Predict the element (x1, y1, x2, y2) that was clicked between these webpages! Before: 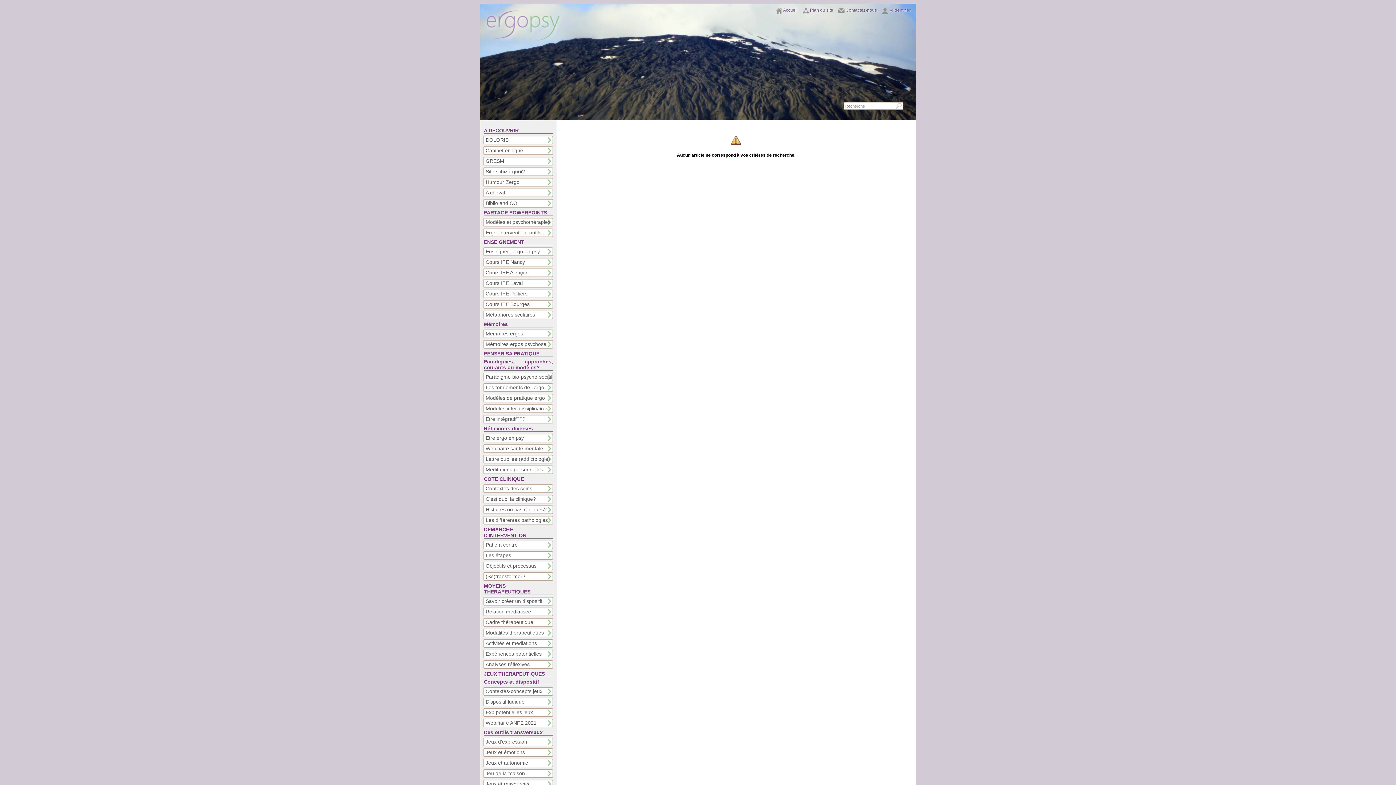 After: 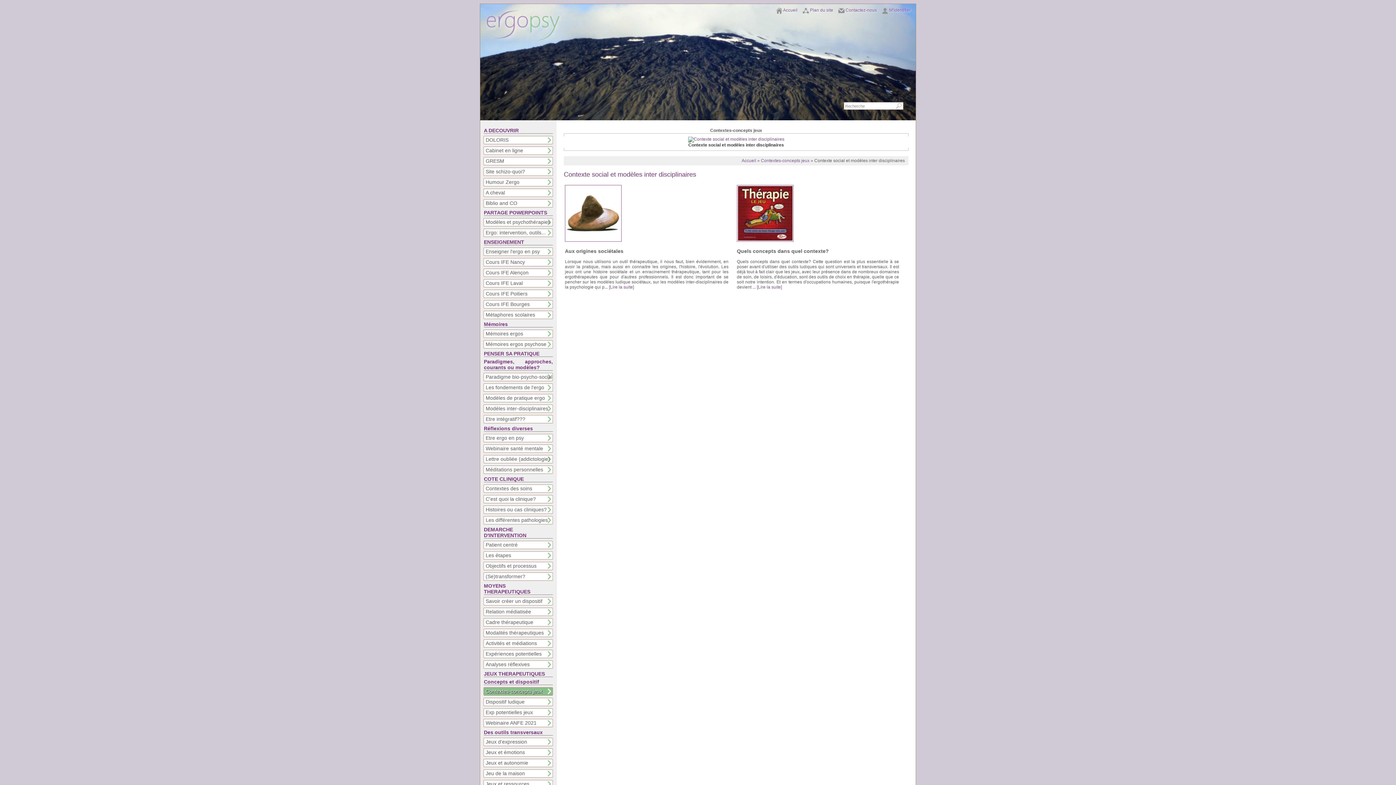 Action: bbox: (480, 687, 556, 696) label: Contextes-concepts jeux